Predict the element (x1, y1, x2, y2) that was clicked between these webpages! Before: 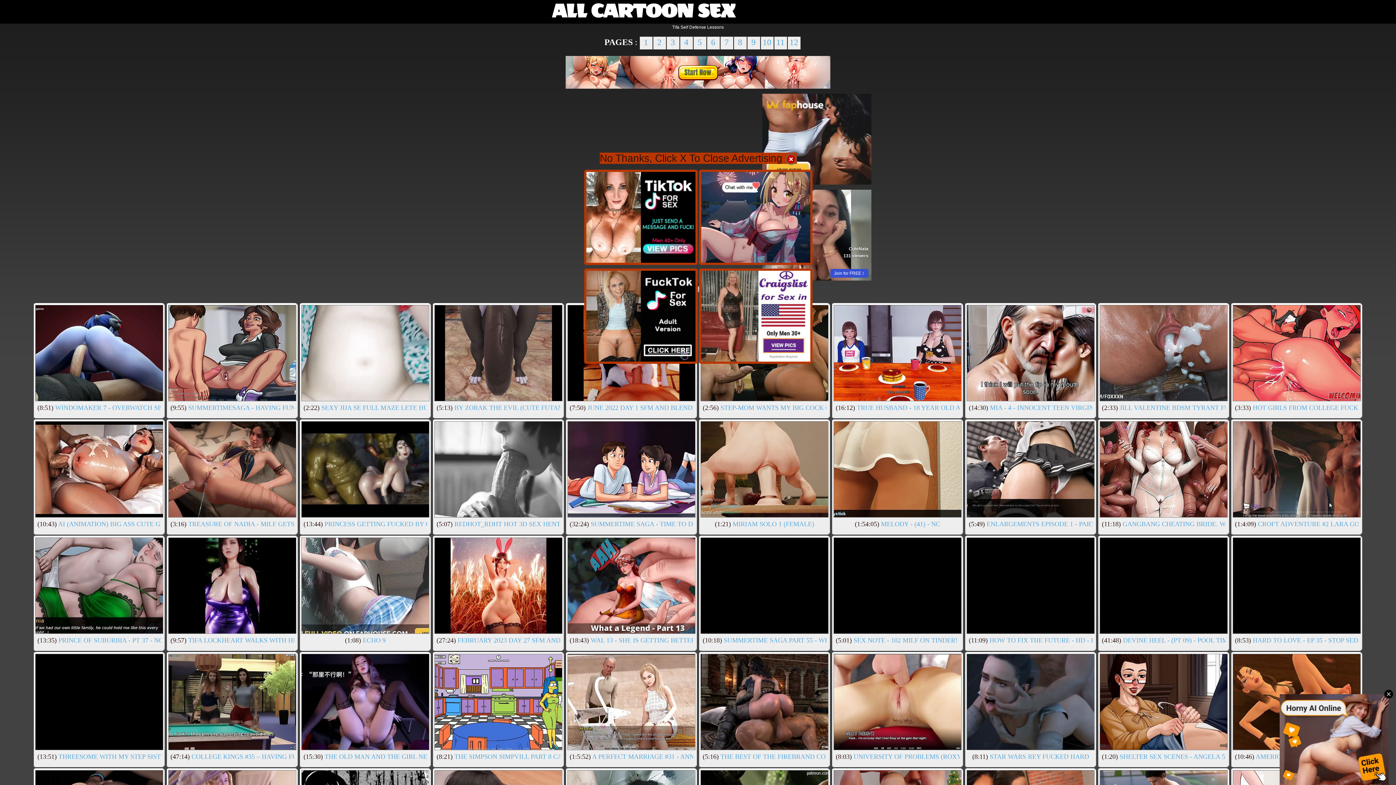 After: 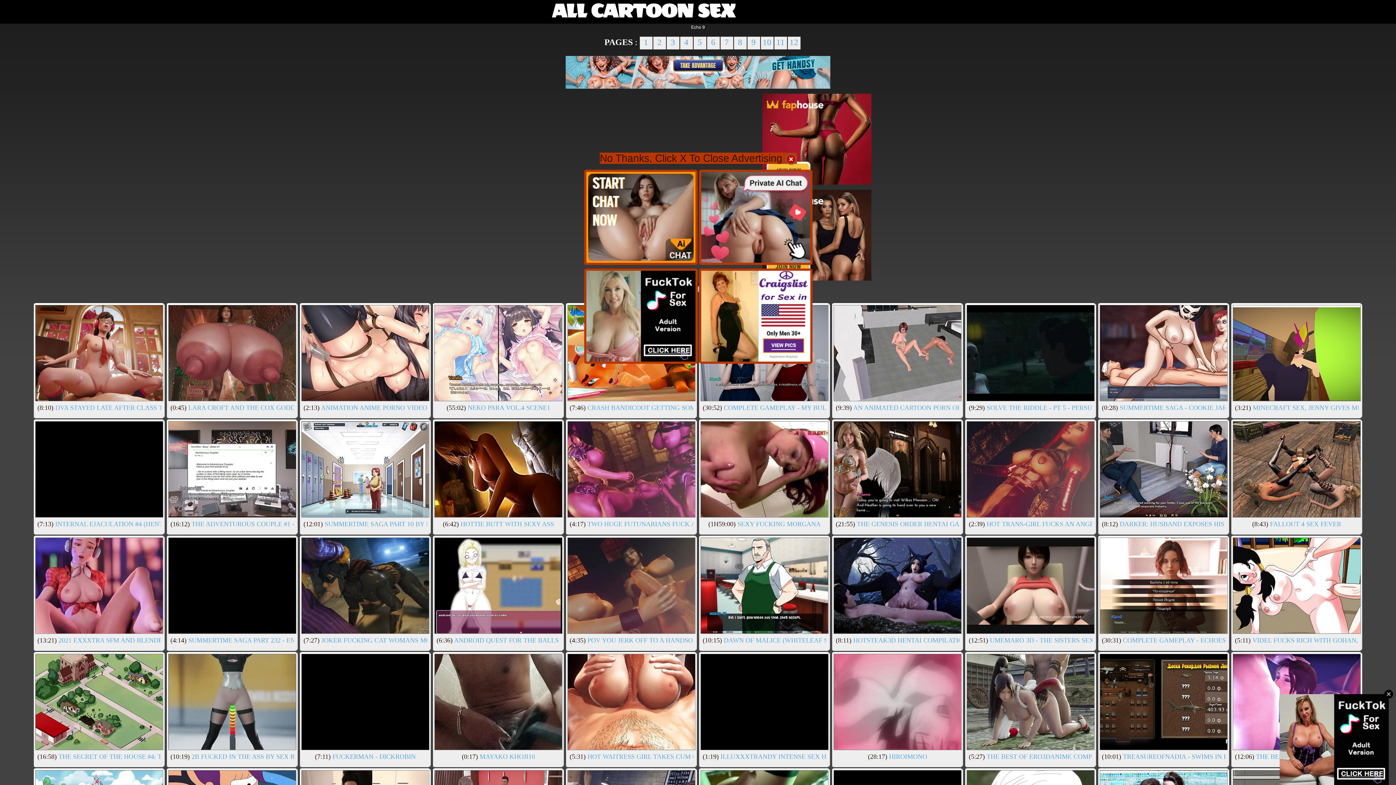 Action: label:  (1:08) ECHO 9 bbox: (301, 629, 429, 646)